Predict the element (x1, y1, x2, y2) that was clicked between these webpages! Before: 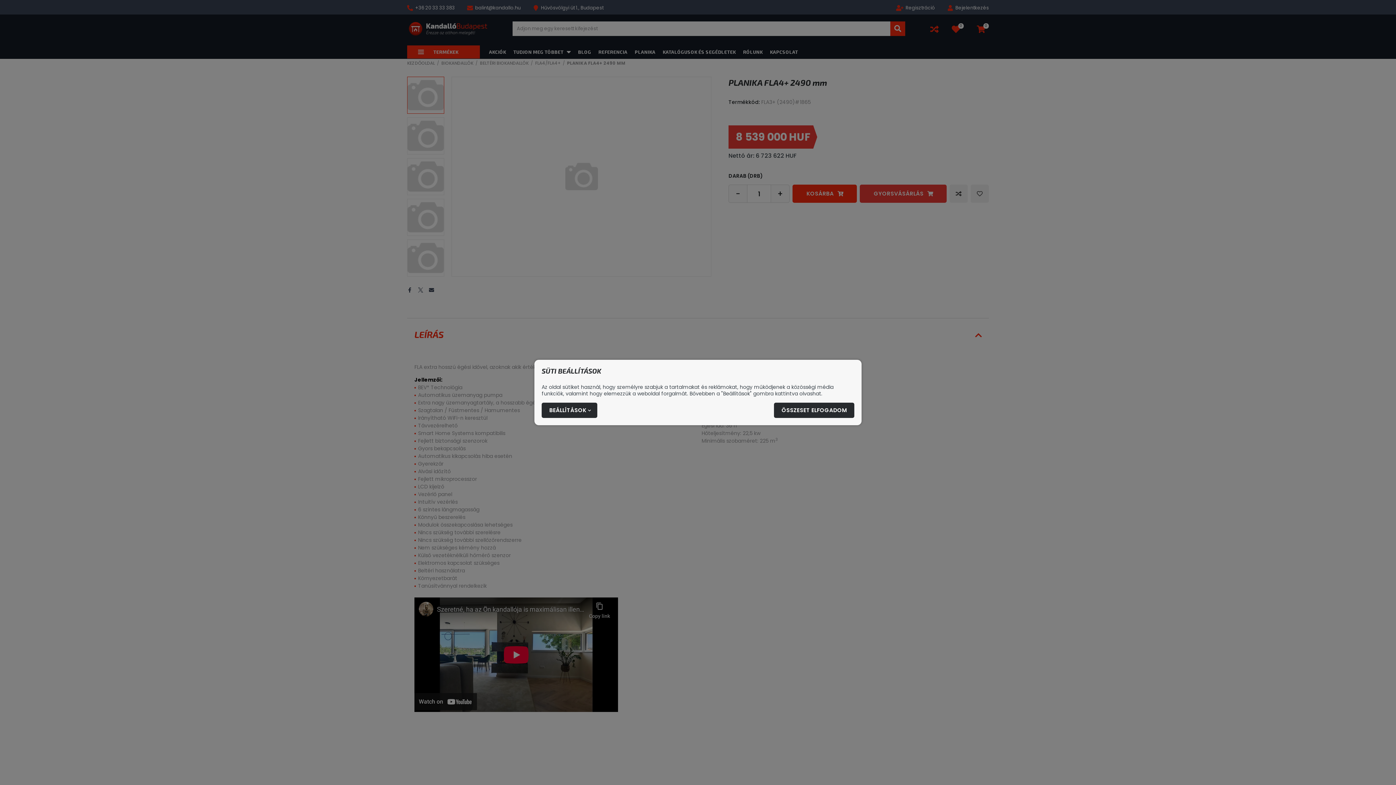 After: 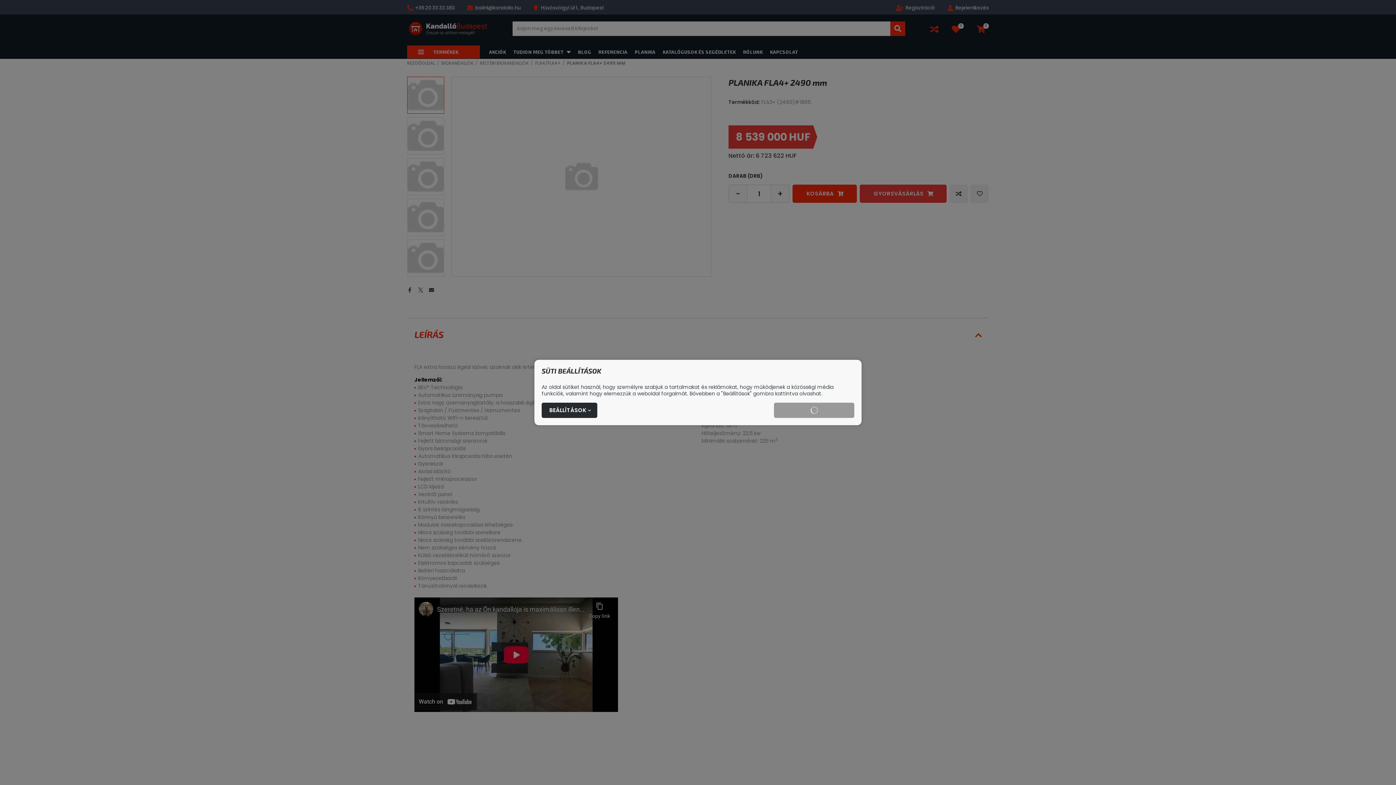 Action: label: ÖSSZESET ELFOGADOM bbox: (774, 402, 854, 418)